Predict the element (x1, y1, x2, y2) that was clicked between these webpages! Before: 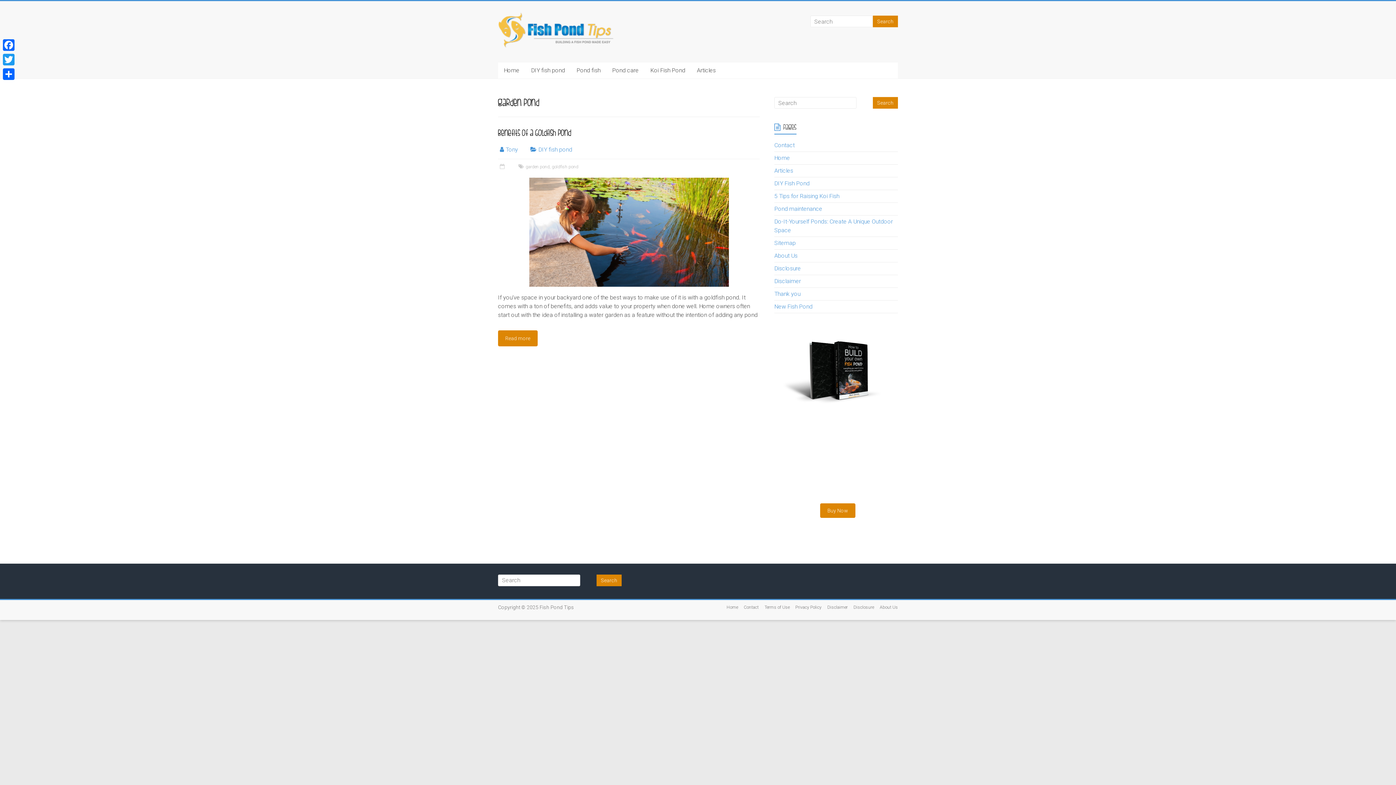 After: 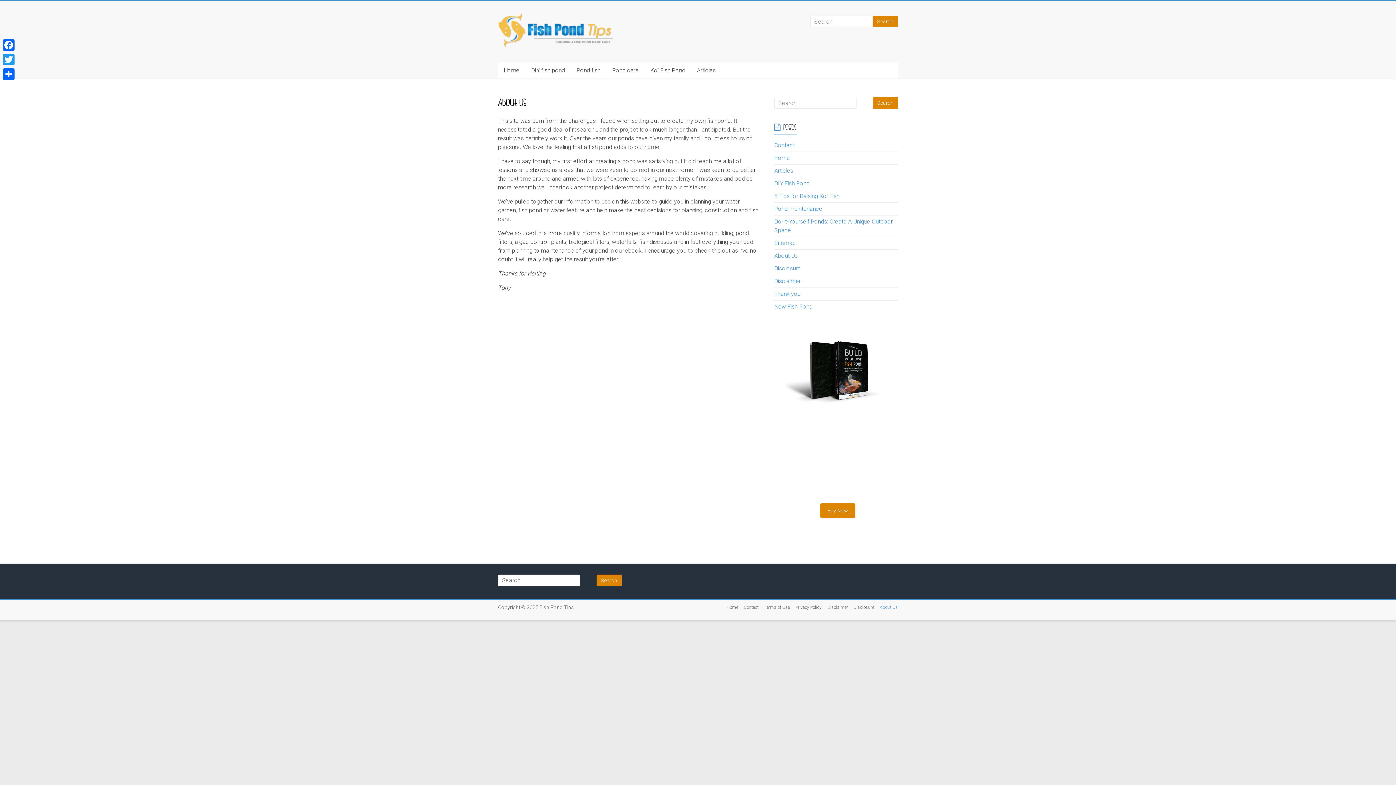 Action: label: About Us bbox: (774, 252, 797, 259)